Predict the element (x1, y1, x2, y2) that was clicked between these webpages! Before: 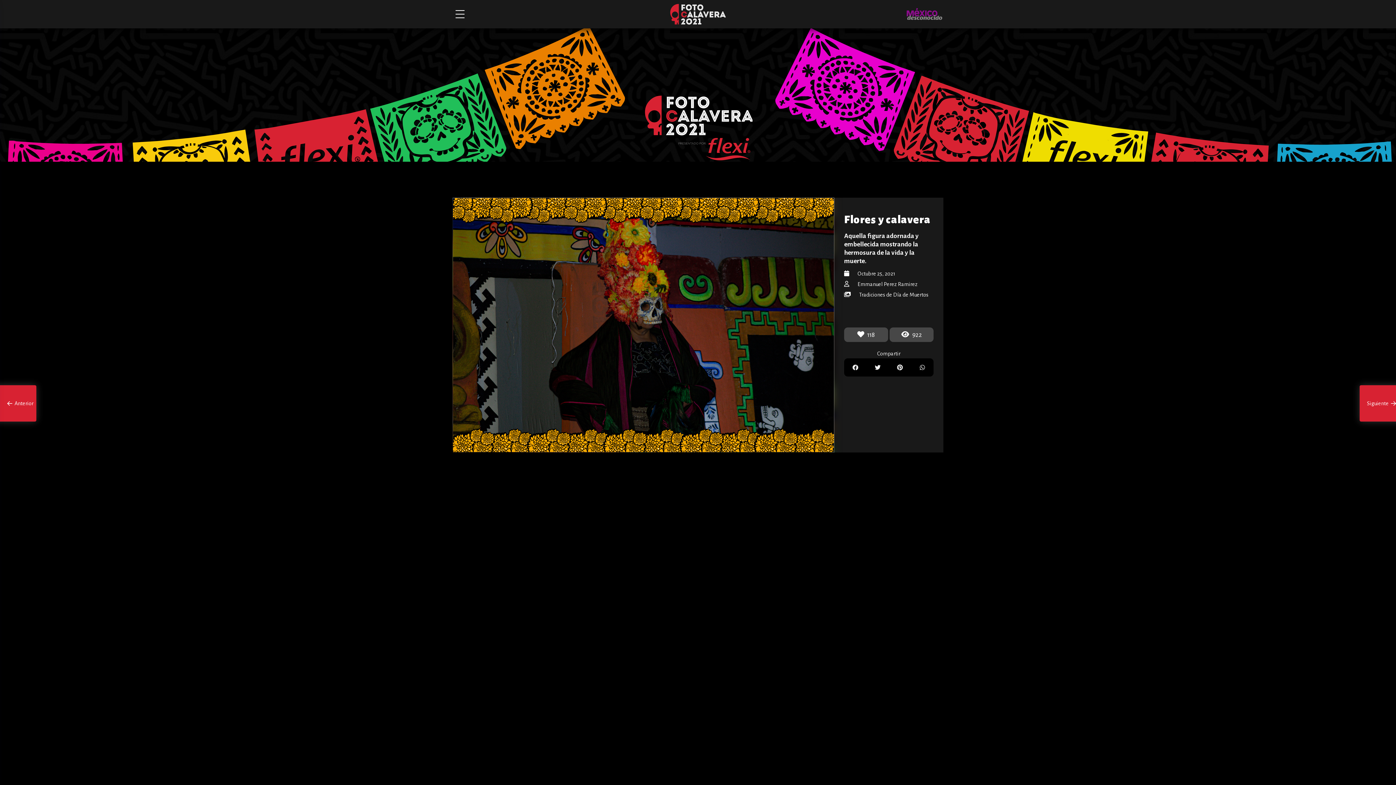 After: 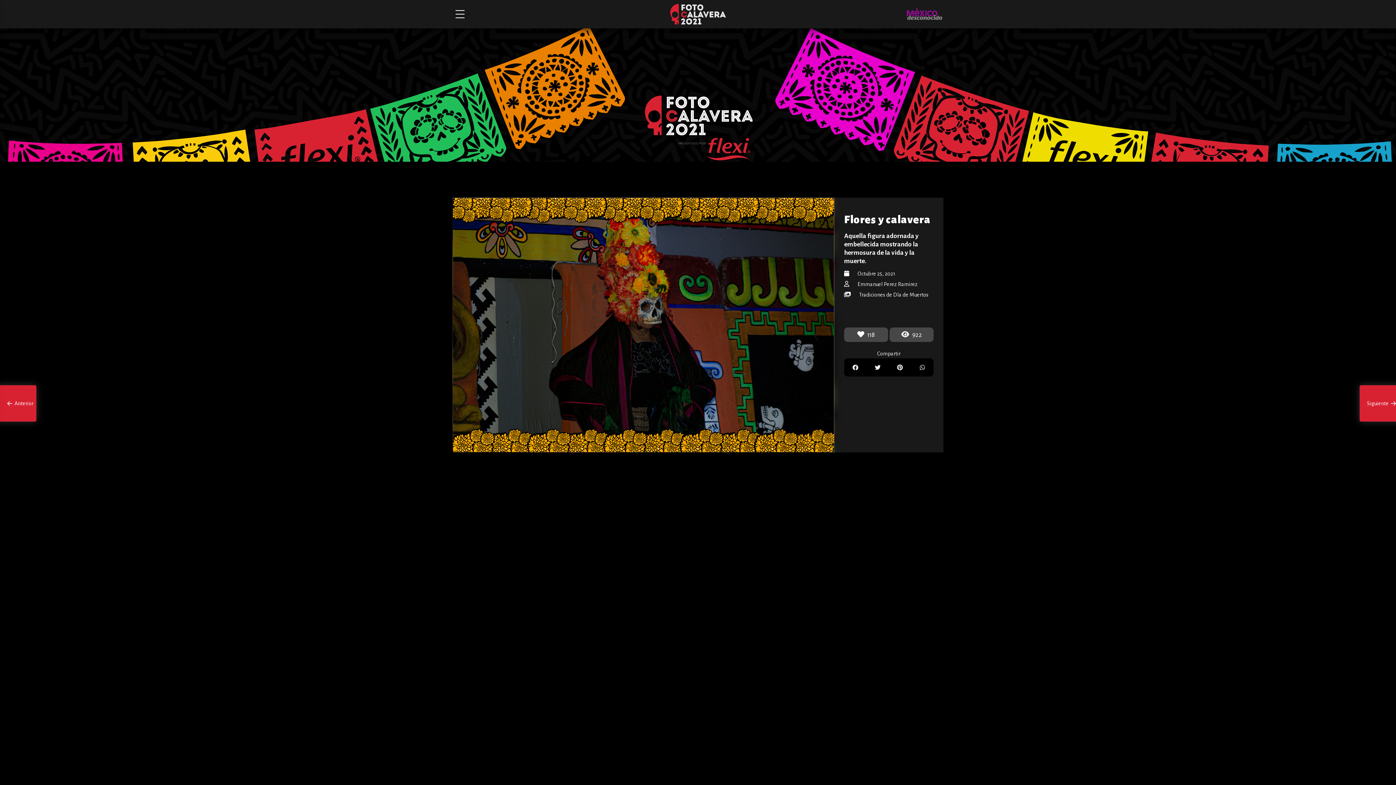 Action: bbox: (859, 292, 928, 297) label: Tradiciones de Día de Muertos